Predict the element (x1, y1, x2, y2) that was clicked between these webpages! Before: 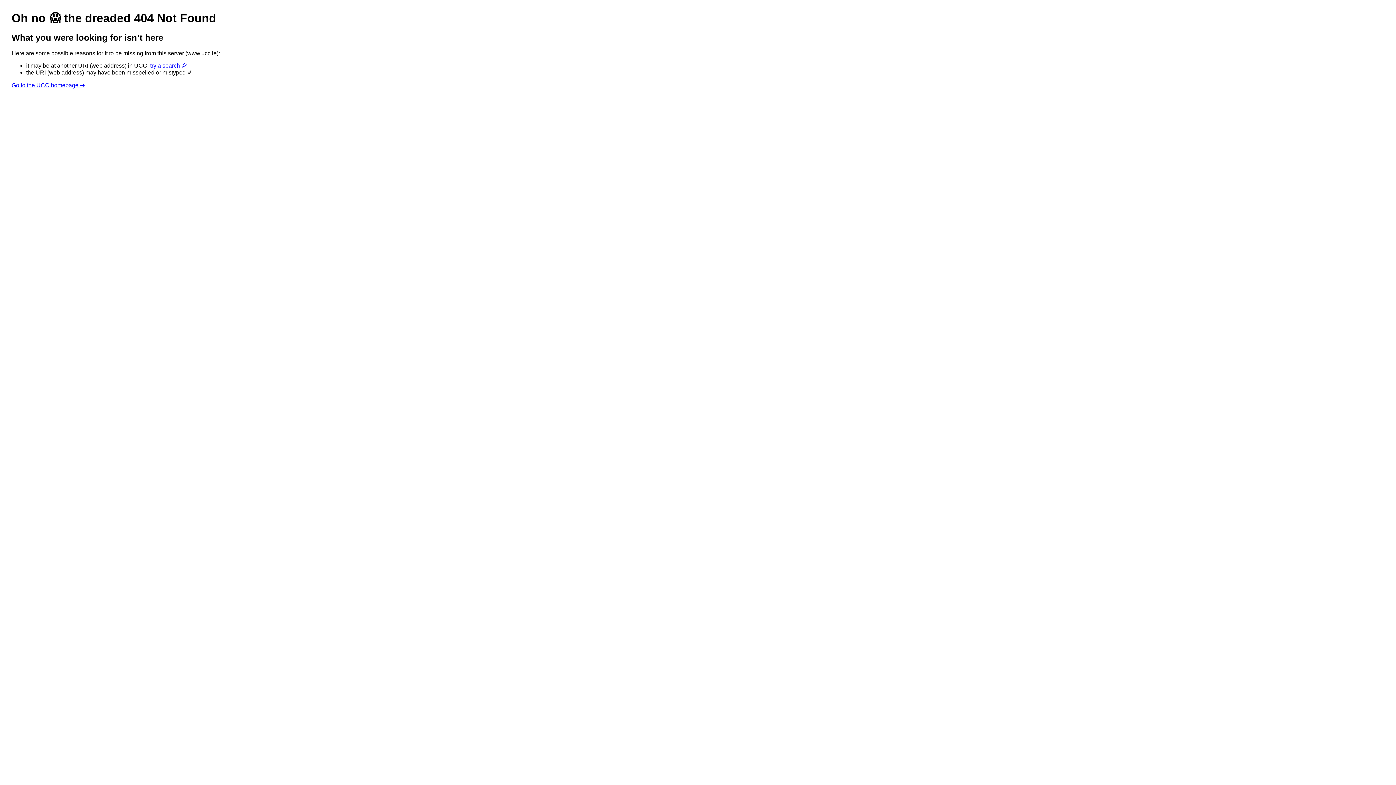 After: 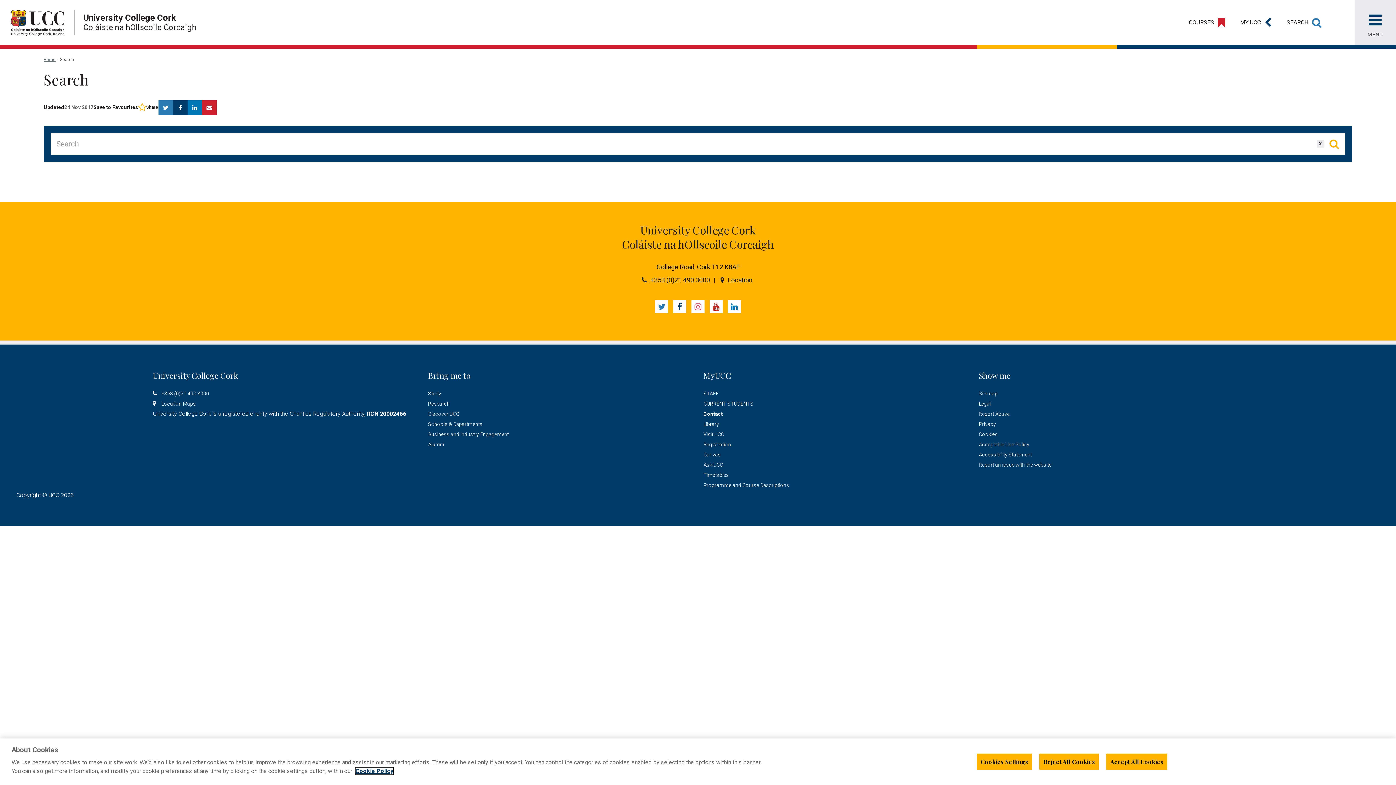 Action: label: try a search 🔎 bbox: (150, 62, 187, 68)